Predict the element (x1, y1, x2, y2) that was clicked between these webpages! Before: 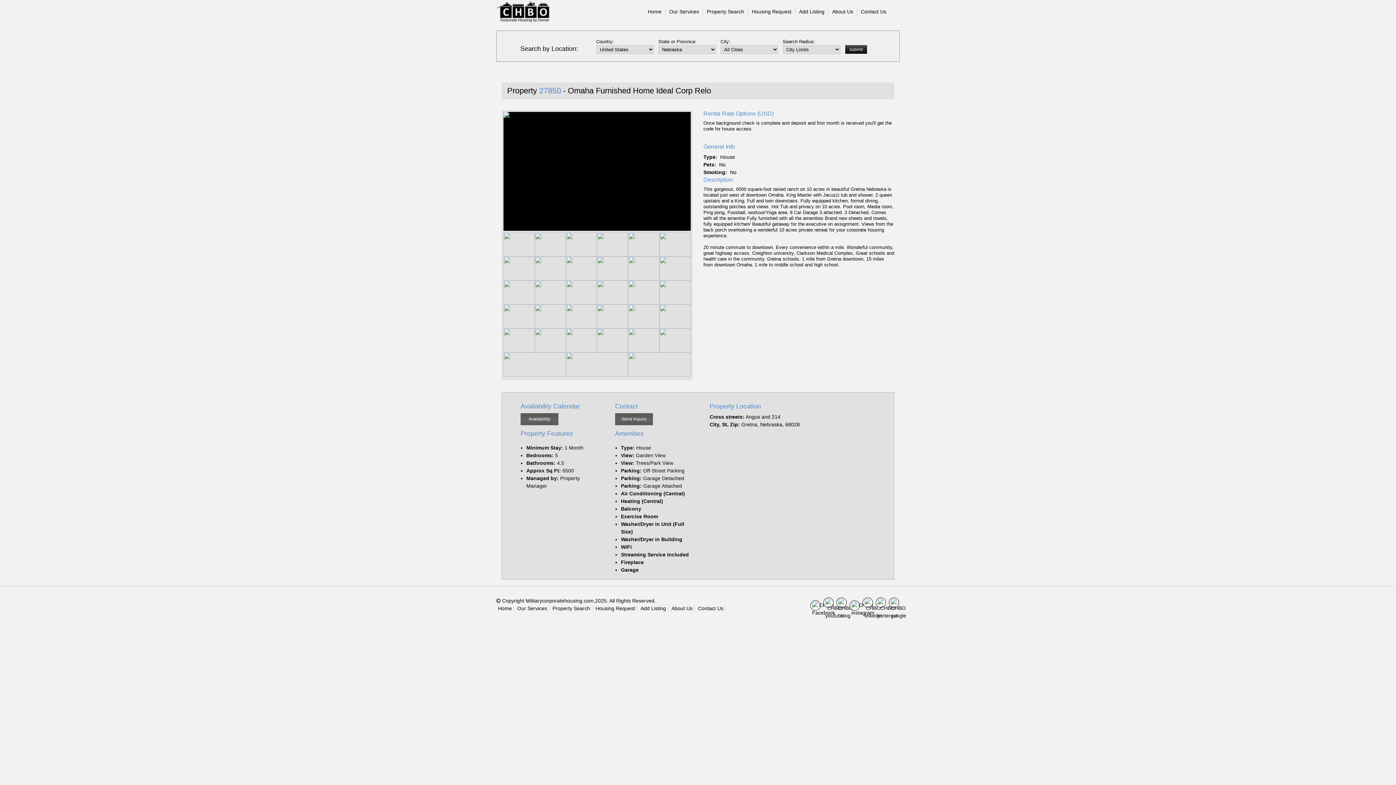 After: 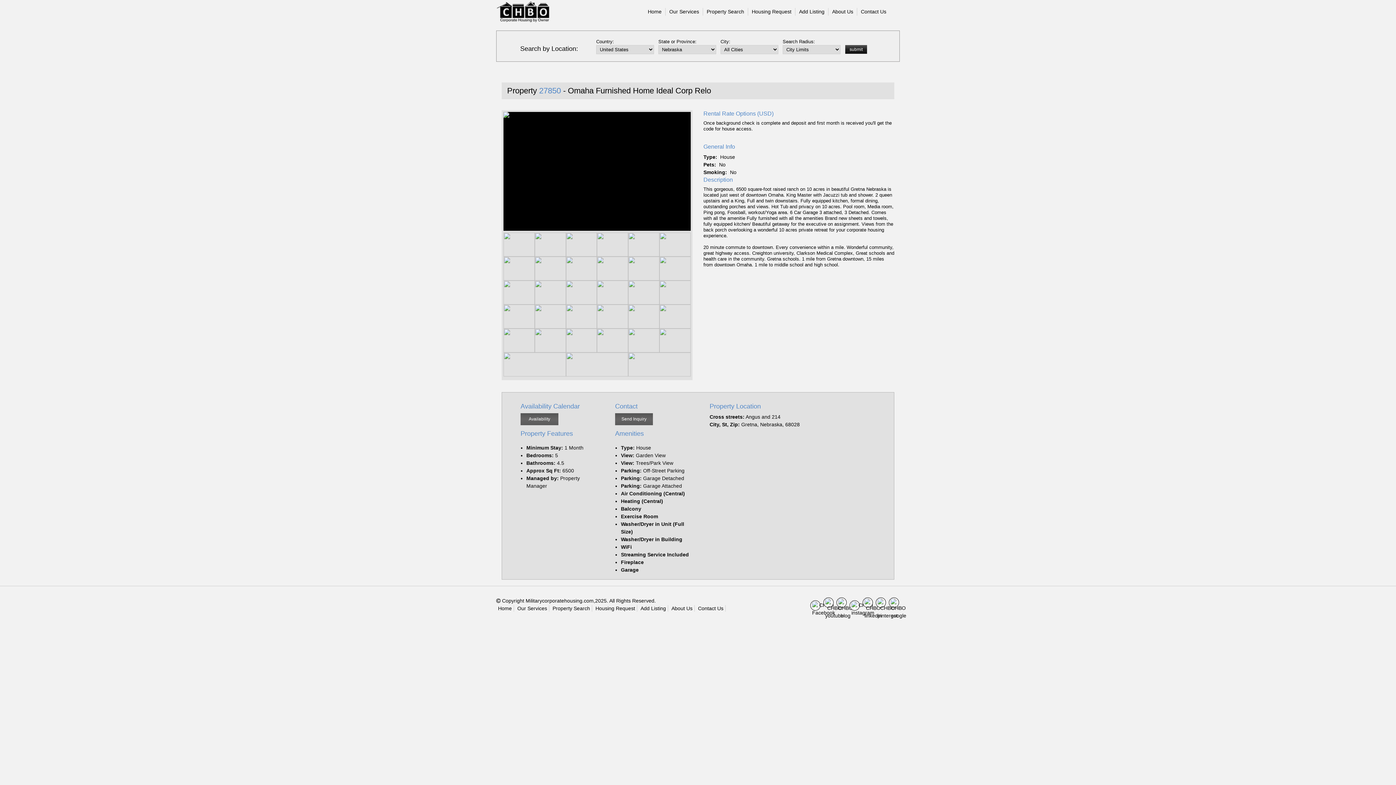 Action: bbox: (534, 232, 566, 256)